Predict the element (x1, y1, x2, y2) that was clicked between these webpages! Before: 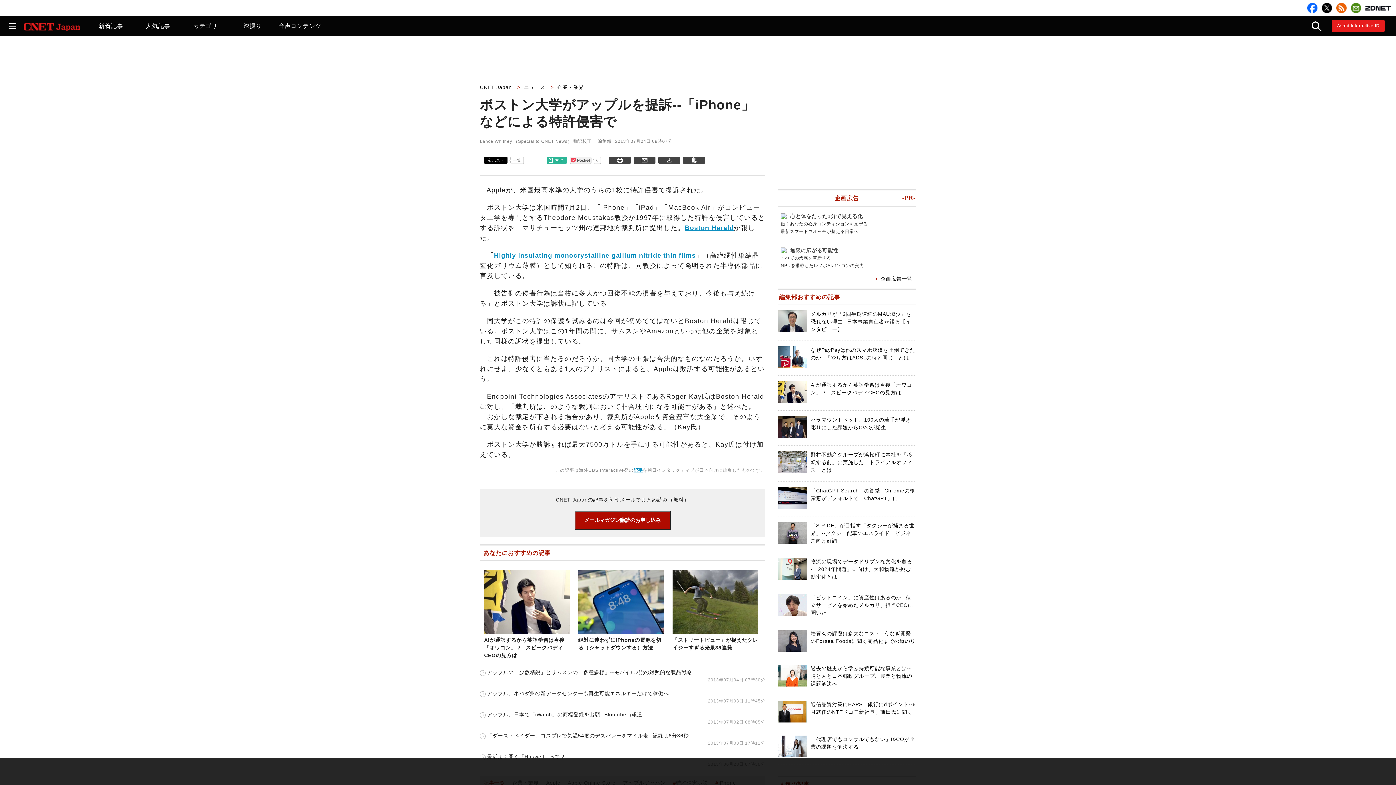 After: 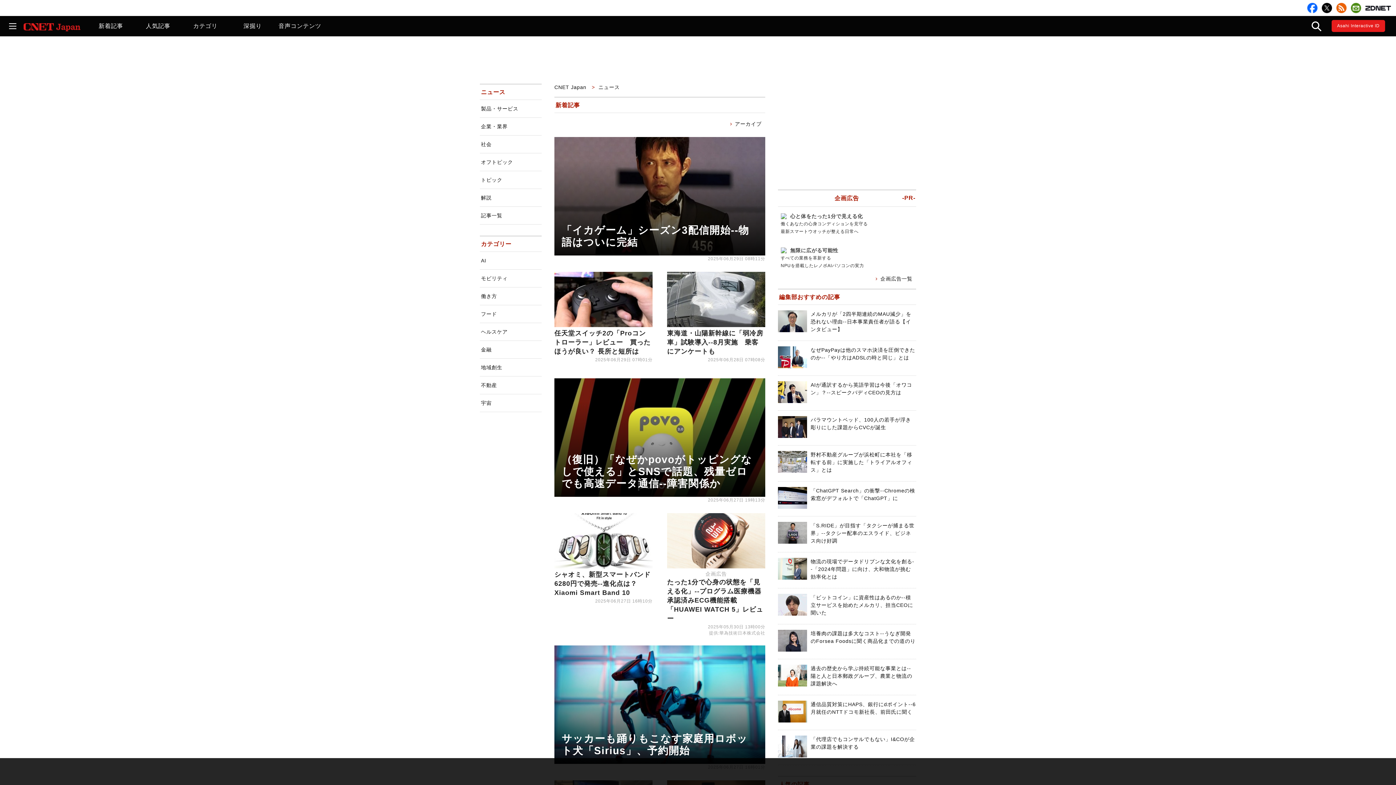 Action: bbox: (524, 84, 548, 90) label: ニュース 